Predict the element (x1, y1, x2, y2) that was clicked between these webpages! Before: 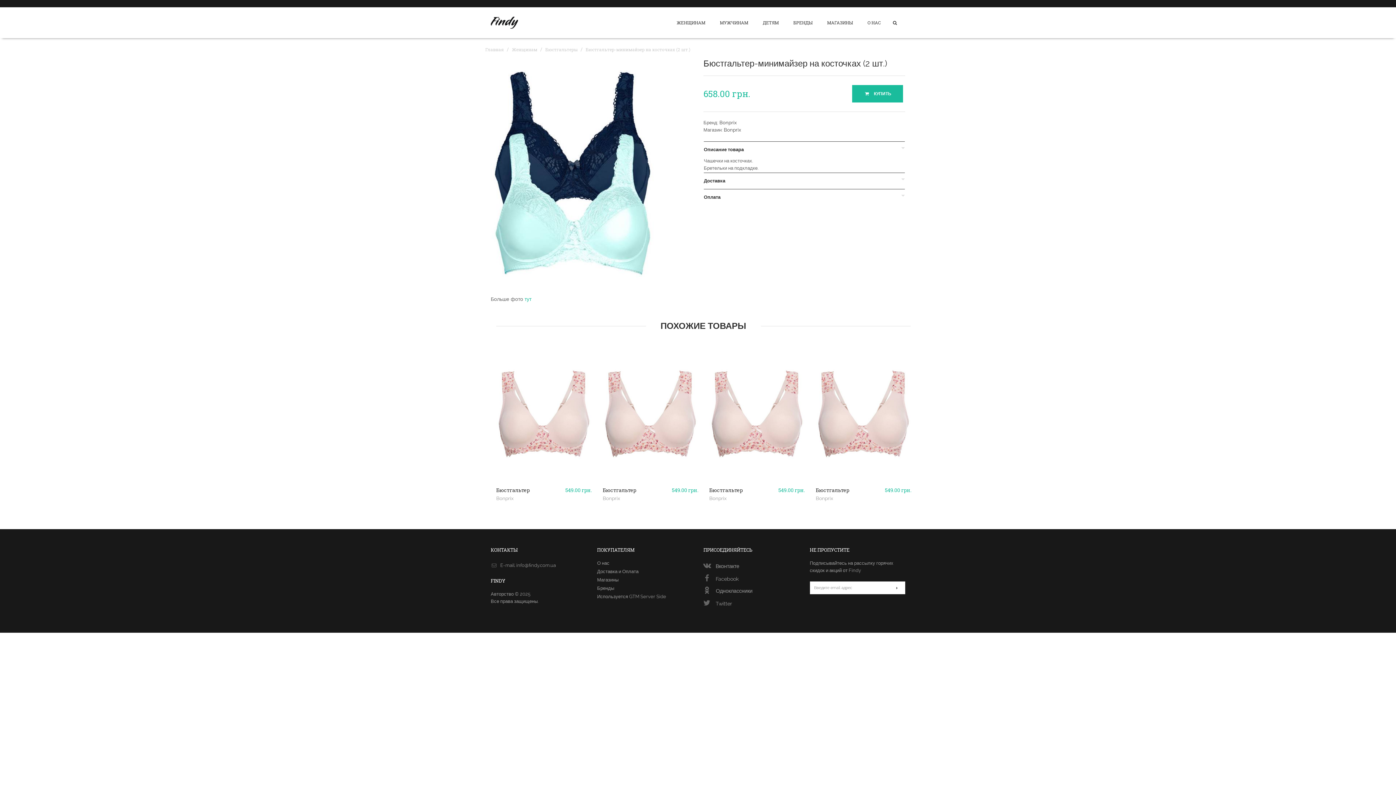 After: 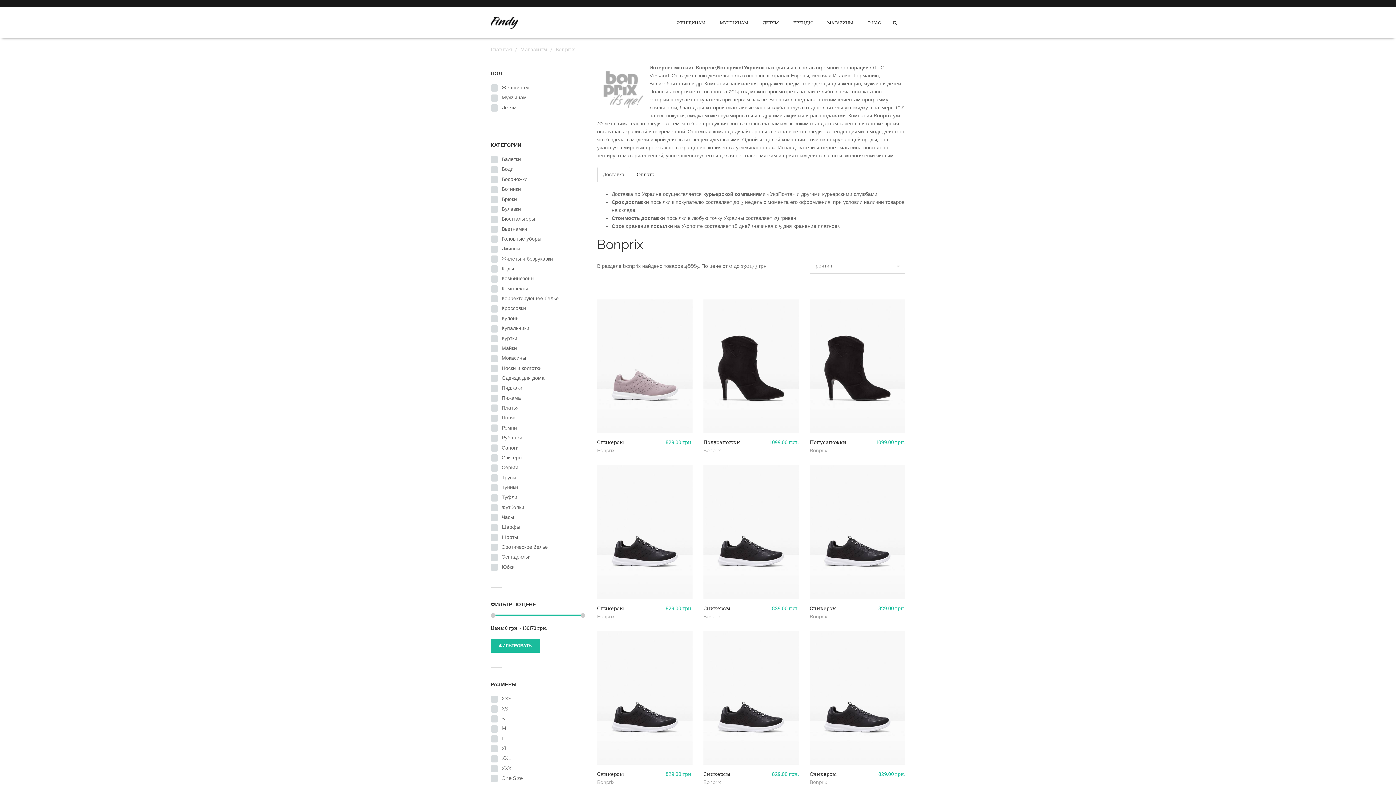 Action: bbox: (719, 120, 737, 125) label: Bonprix